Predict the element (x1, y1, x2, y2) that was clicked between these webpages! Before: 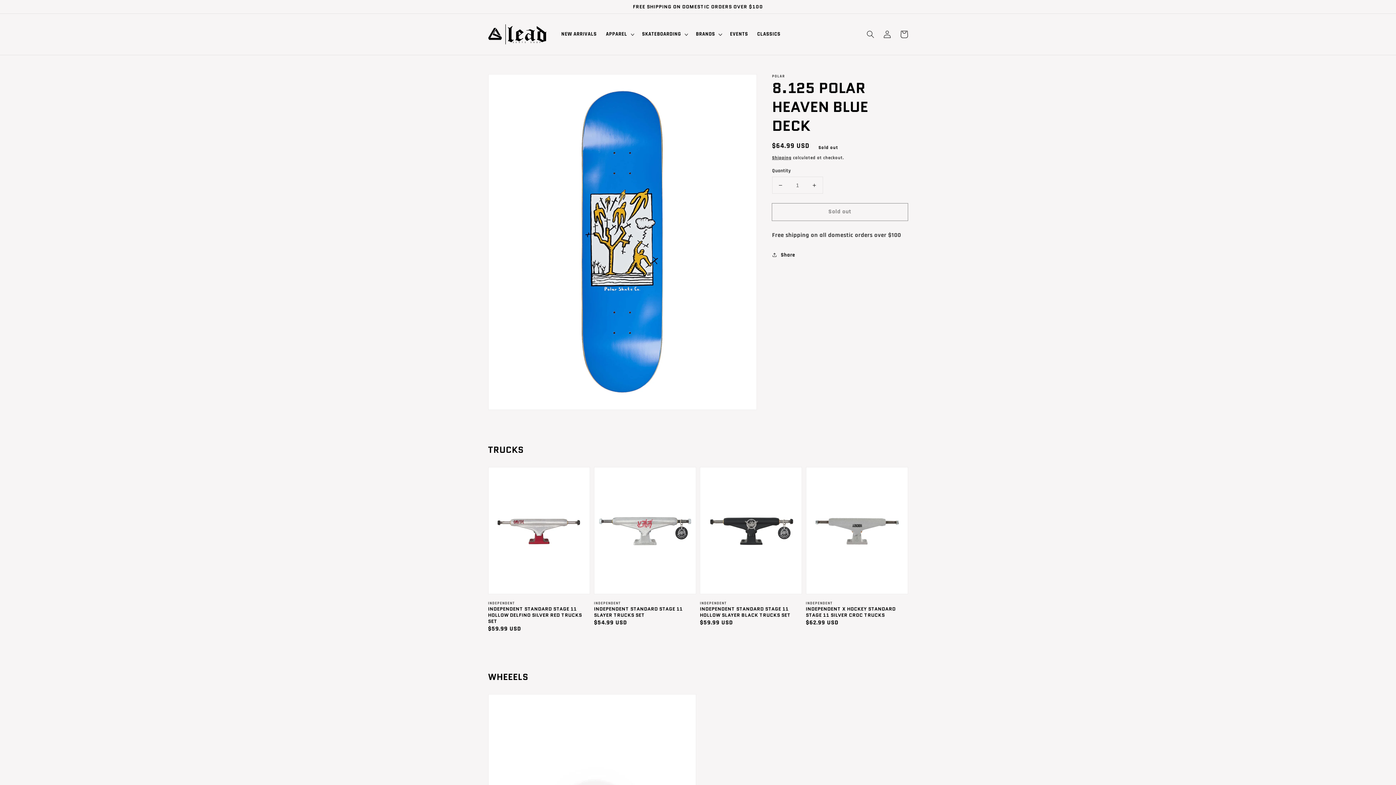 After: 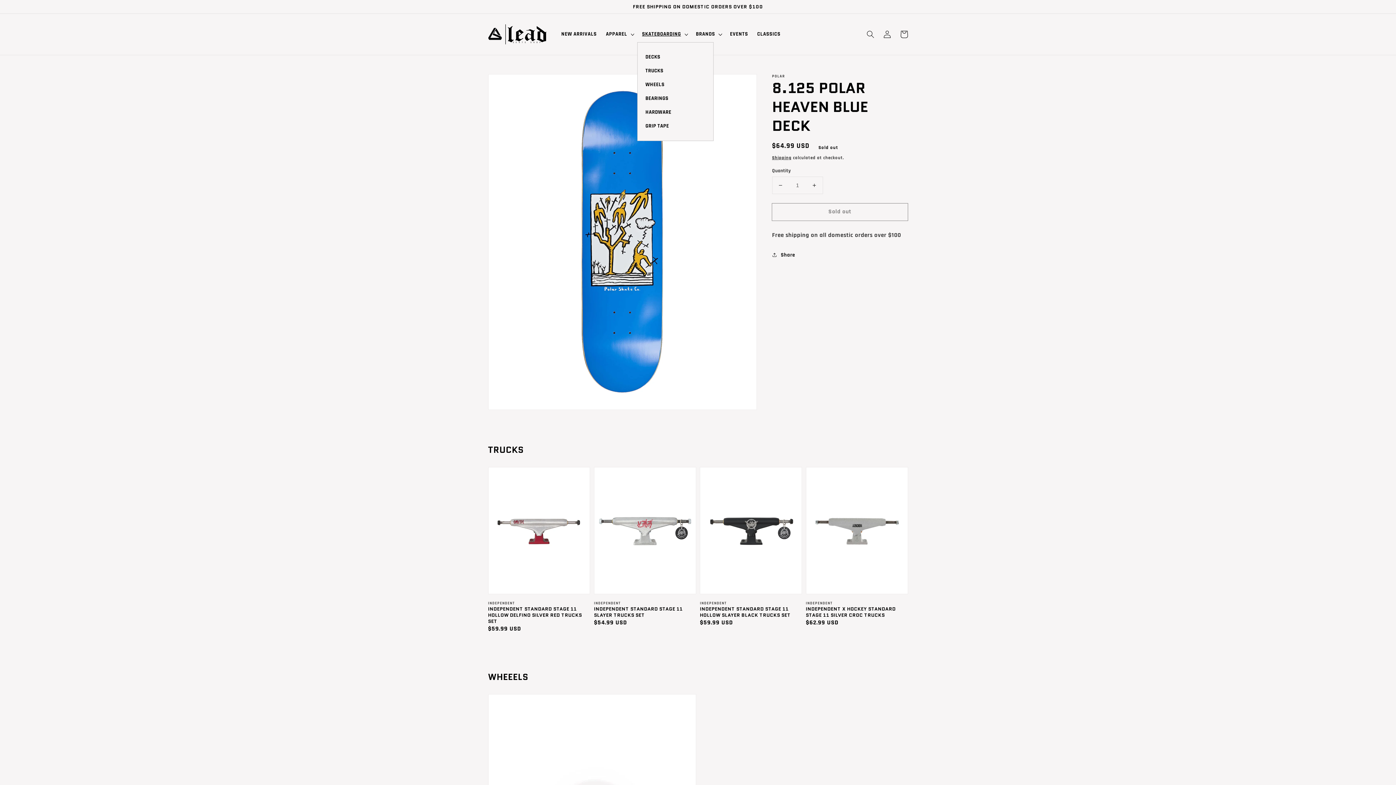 Action: label: SKATEBOARDING bbox: (637, 26, 691, 42)